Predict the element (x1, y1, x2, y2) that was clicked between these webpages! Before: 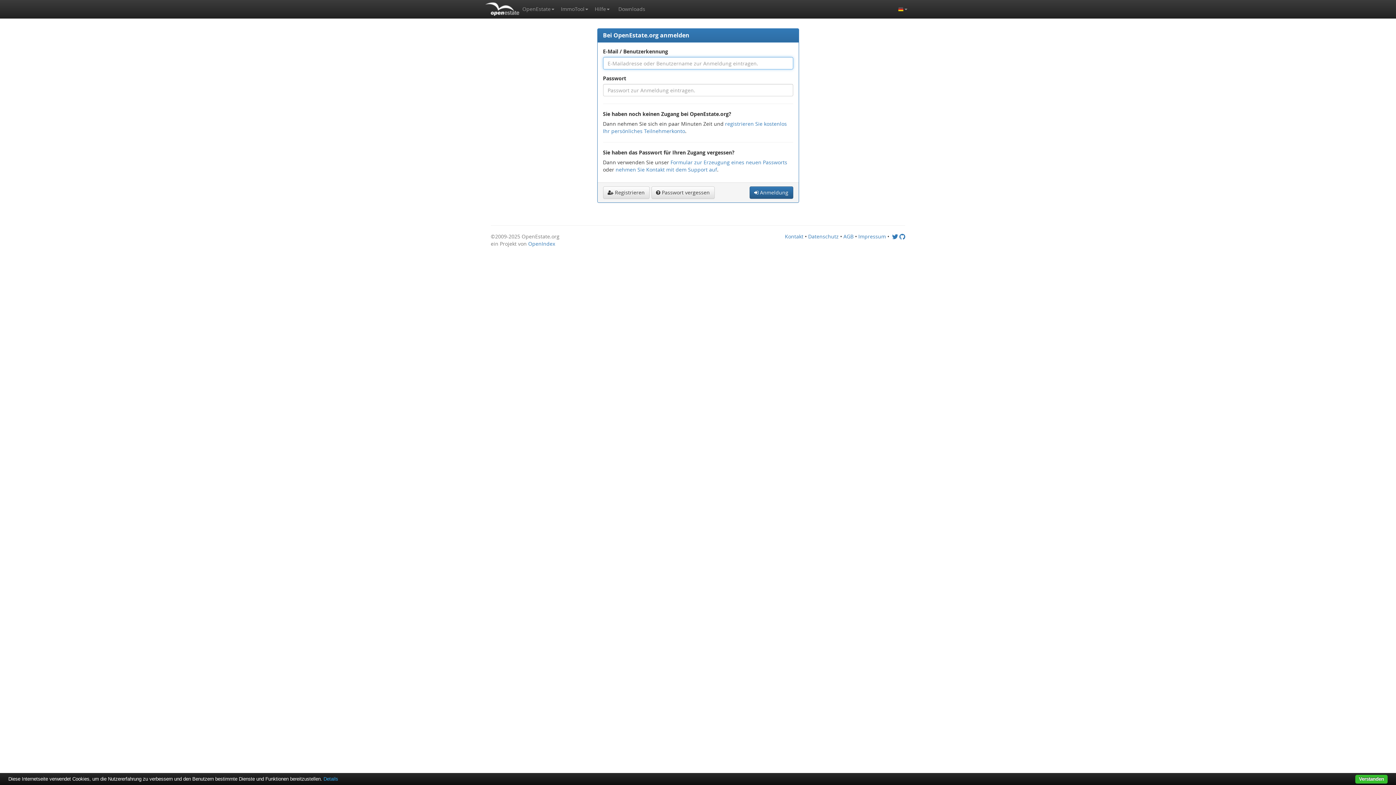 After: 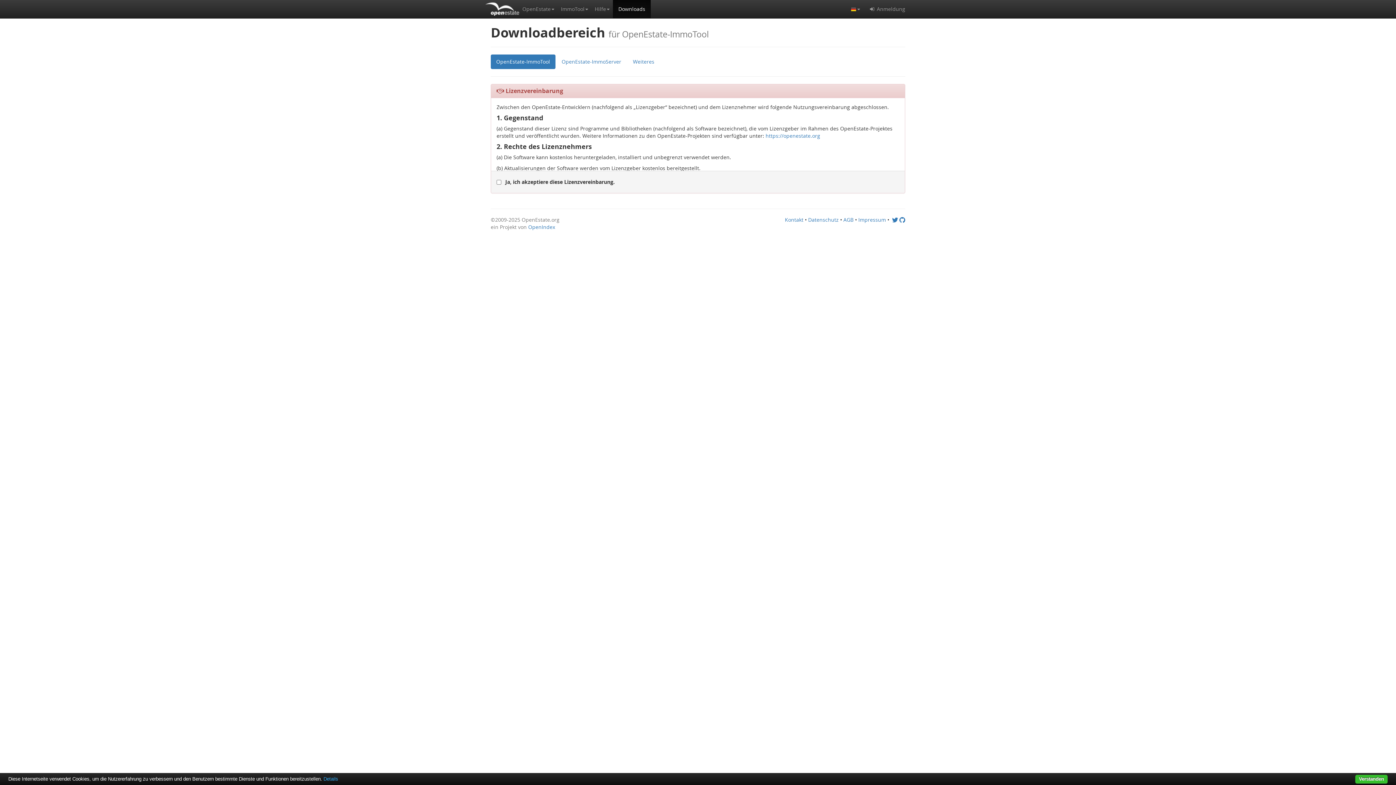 Action: bbox: (613, 0, 650, 18) label: Downloads